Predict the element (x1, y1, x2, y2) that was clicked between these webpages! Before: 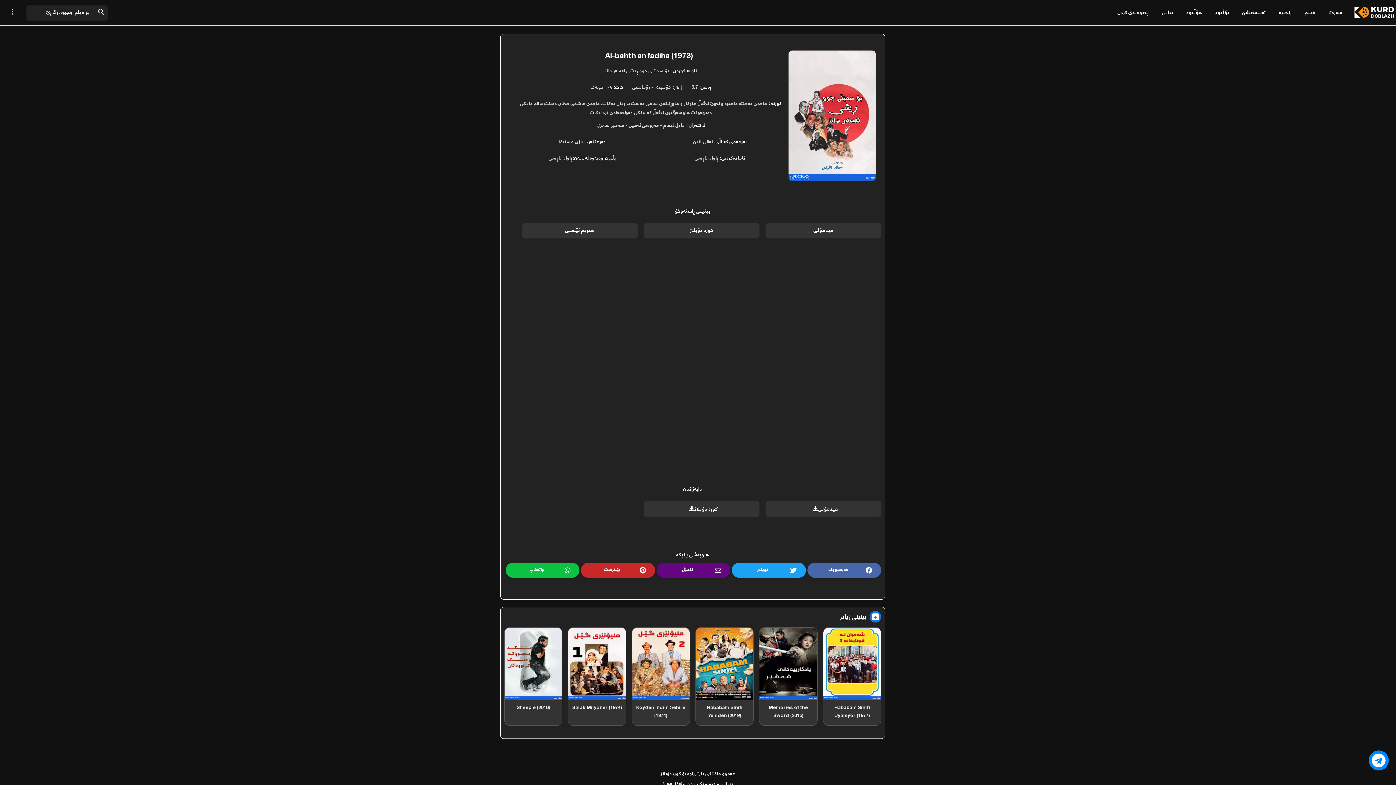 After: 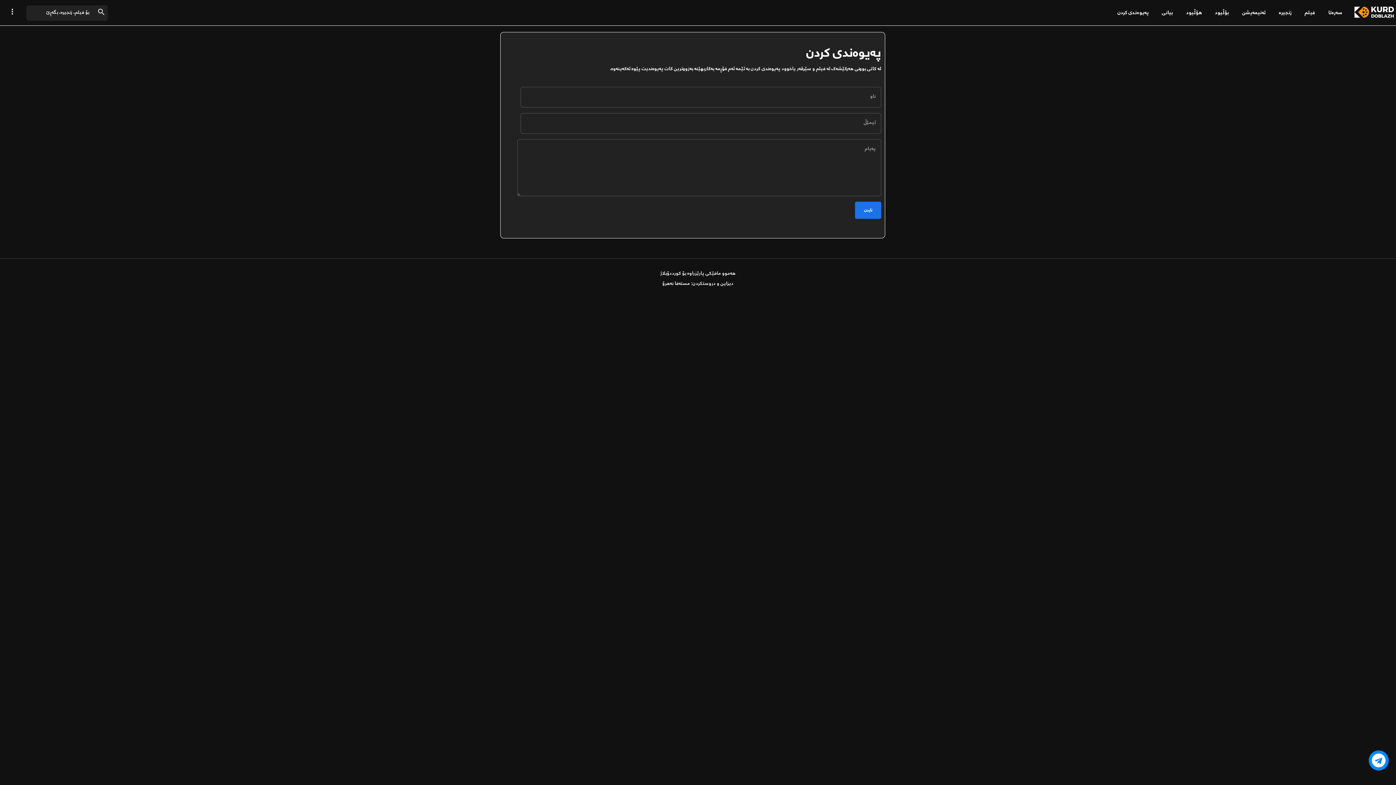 Action: label: پەیوەندی کردن bbox: (1113, 1, 1153, 24)